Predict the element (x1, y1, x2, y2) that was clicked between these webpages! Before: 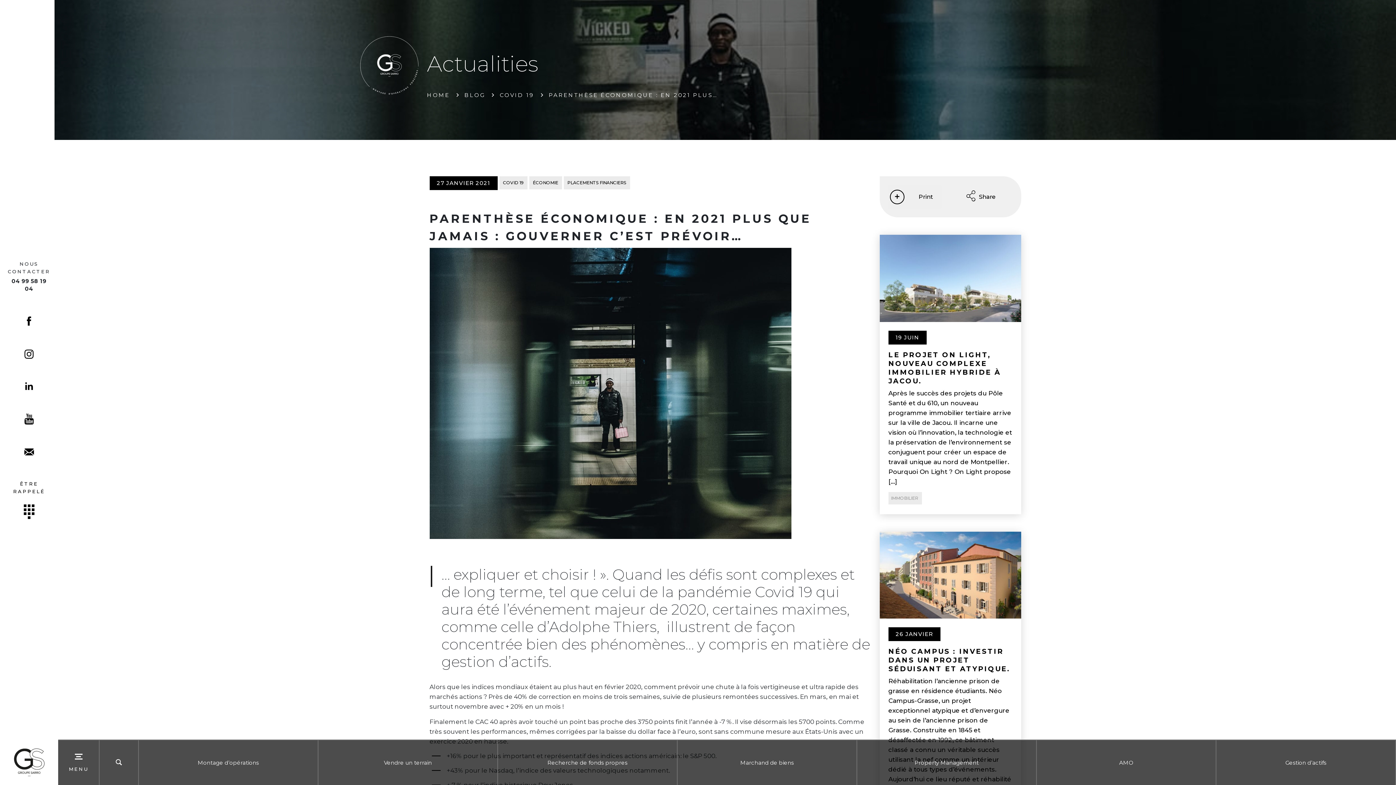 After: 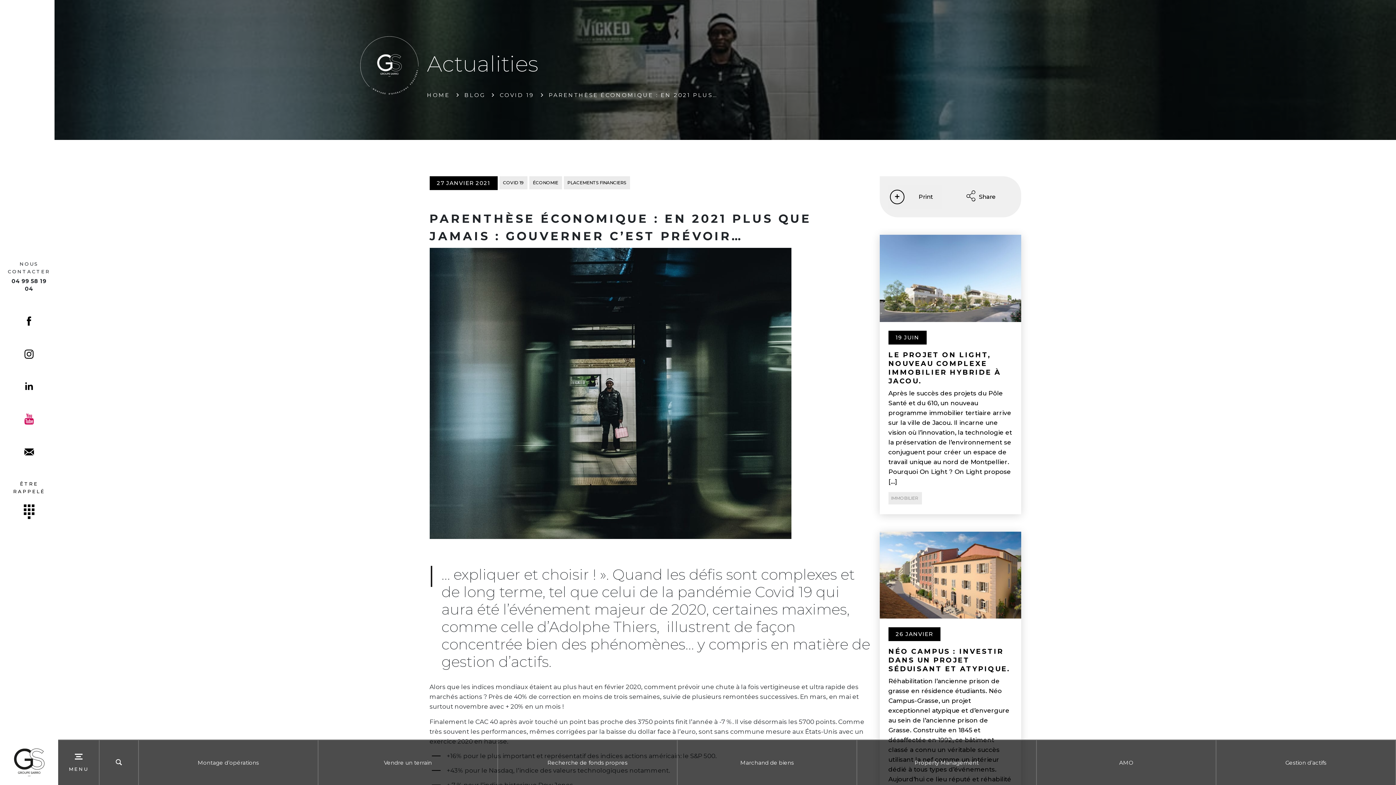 Action: bbox: (15, 402, 42, 438)